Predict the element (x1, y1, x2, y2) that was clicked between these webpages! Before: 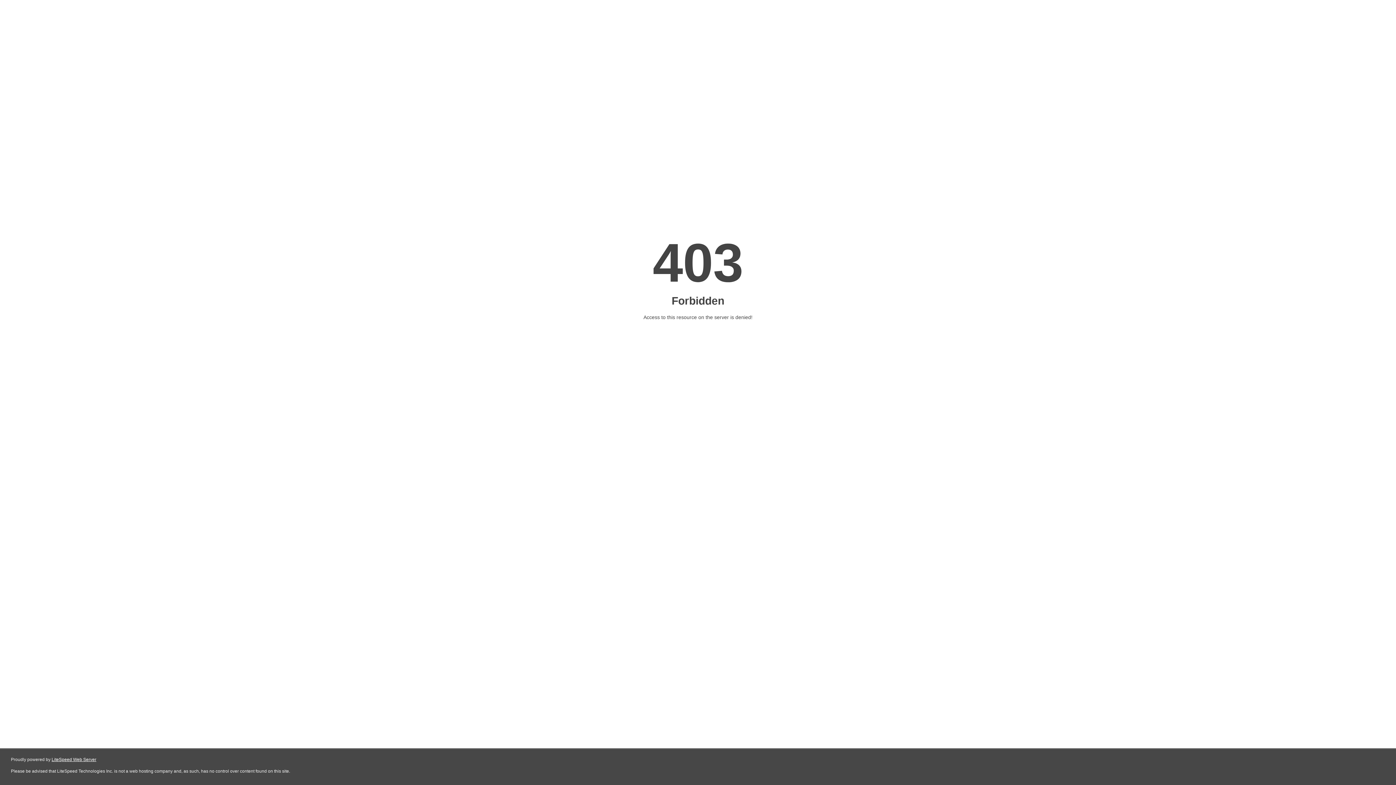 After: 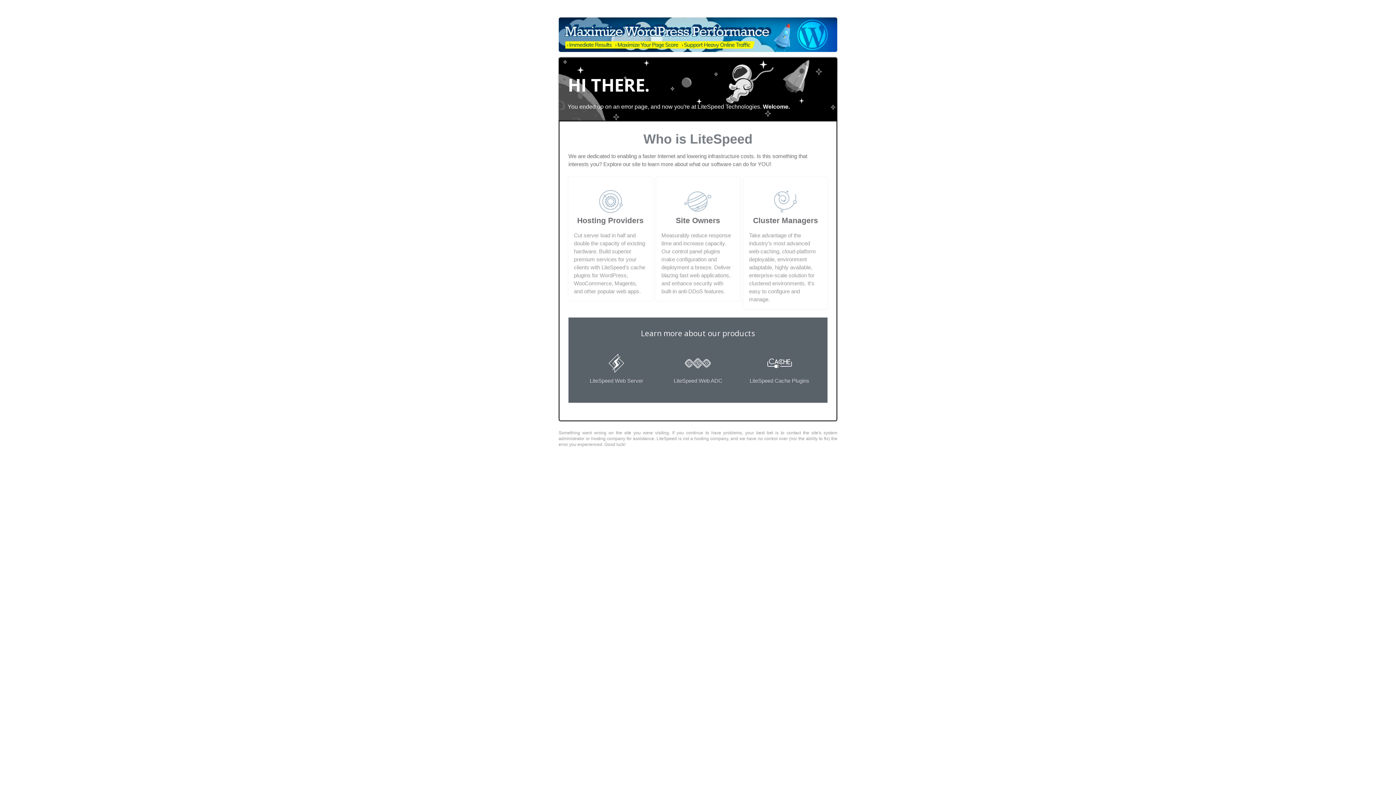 Action: bbox: (51, 757, 96, 762) label: LiteSpeed Web Server